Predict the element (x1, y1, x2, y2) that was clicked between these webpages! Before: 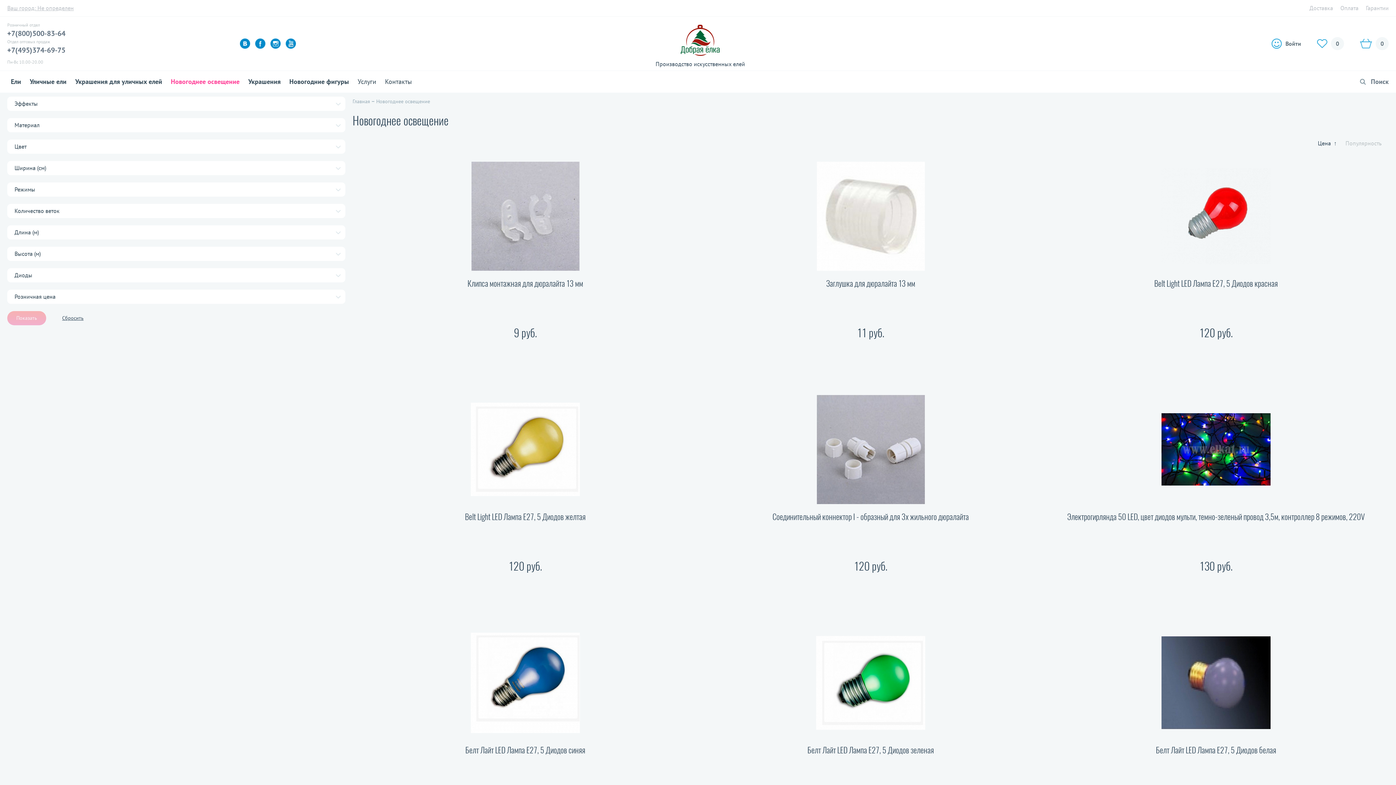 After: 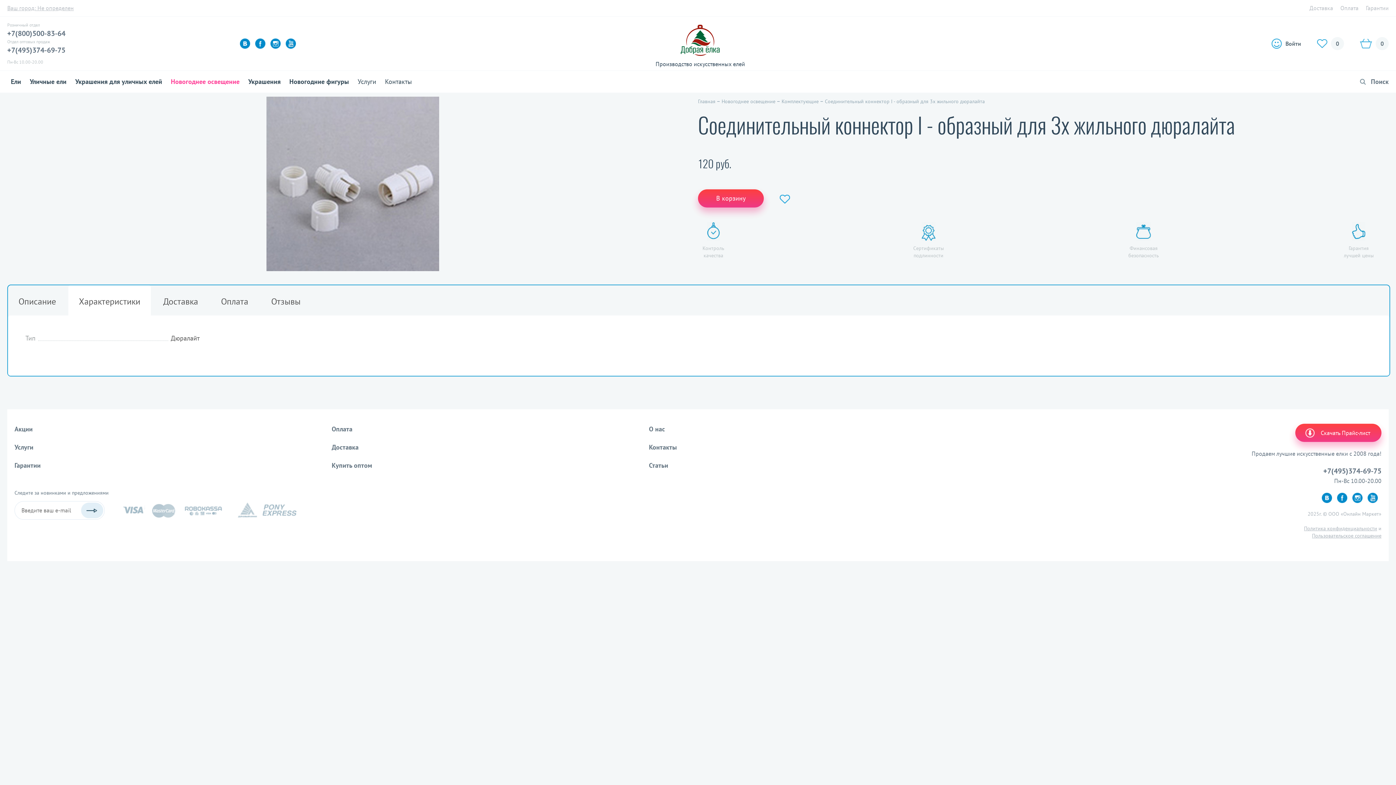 Action: bbox: (698, 384, 1043, 511)